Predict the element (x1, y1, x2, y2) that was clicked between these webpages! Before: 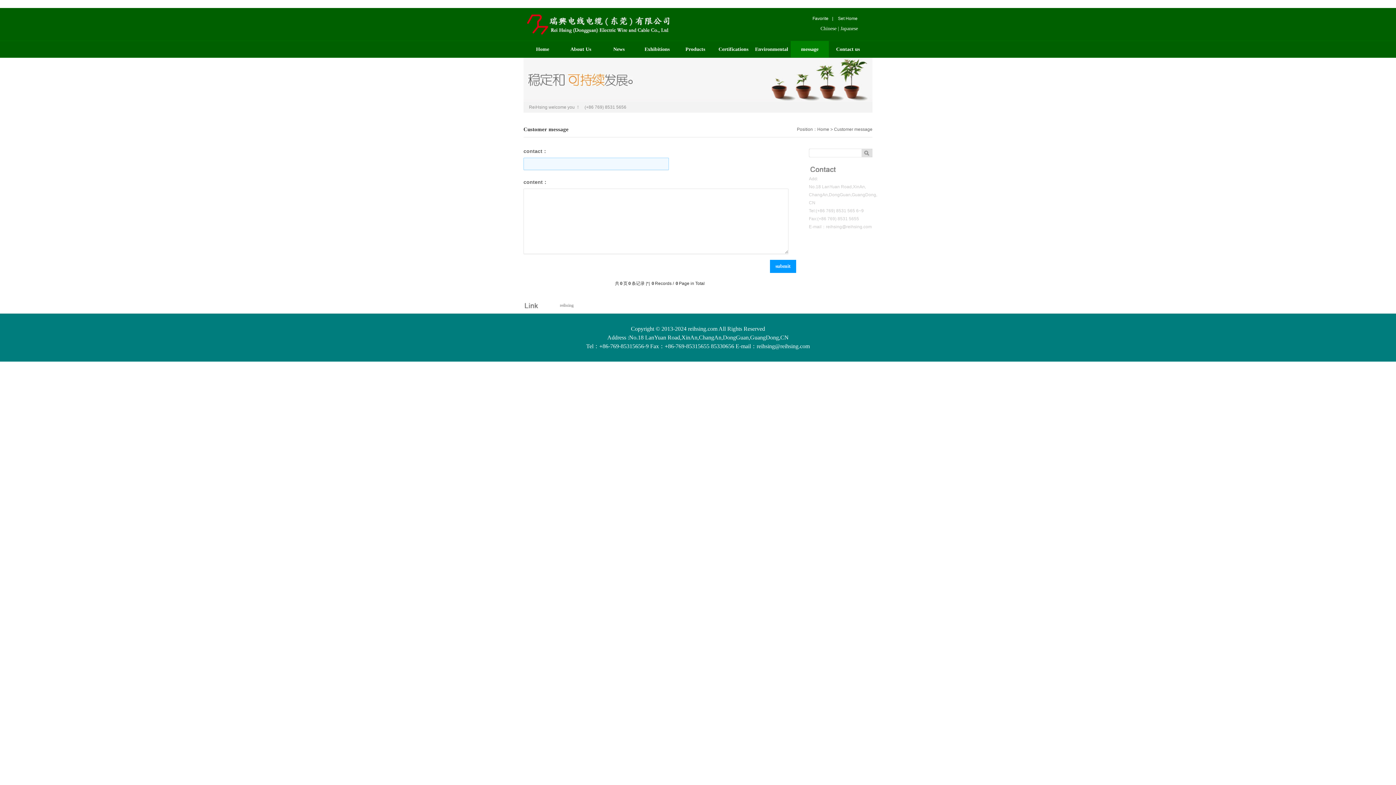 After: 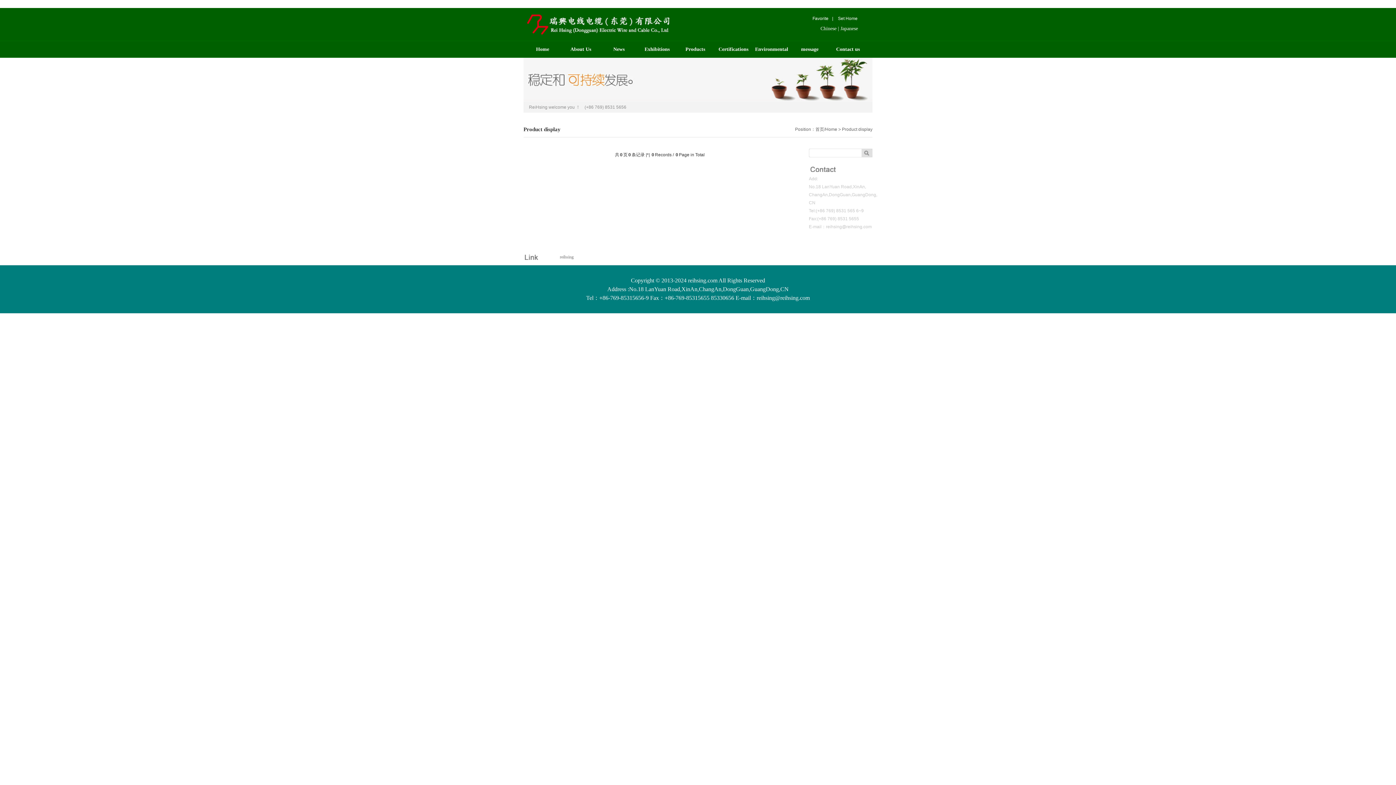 Action: bbox: (861, 148, 872, 157)